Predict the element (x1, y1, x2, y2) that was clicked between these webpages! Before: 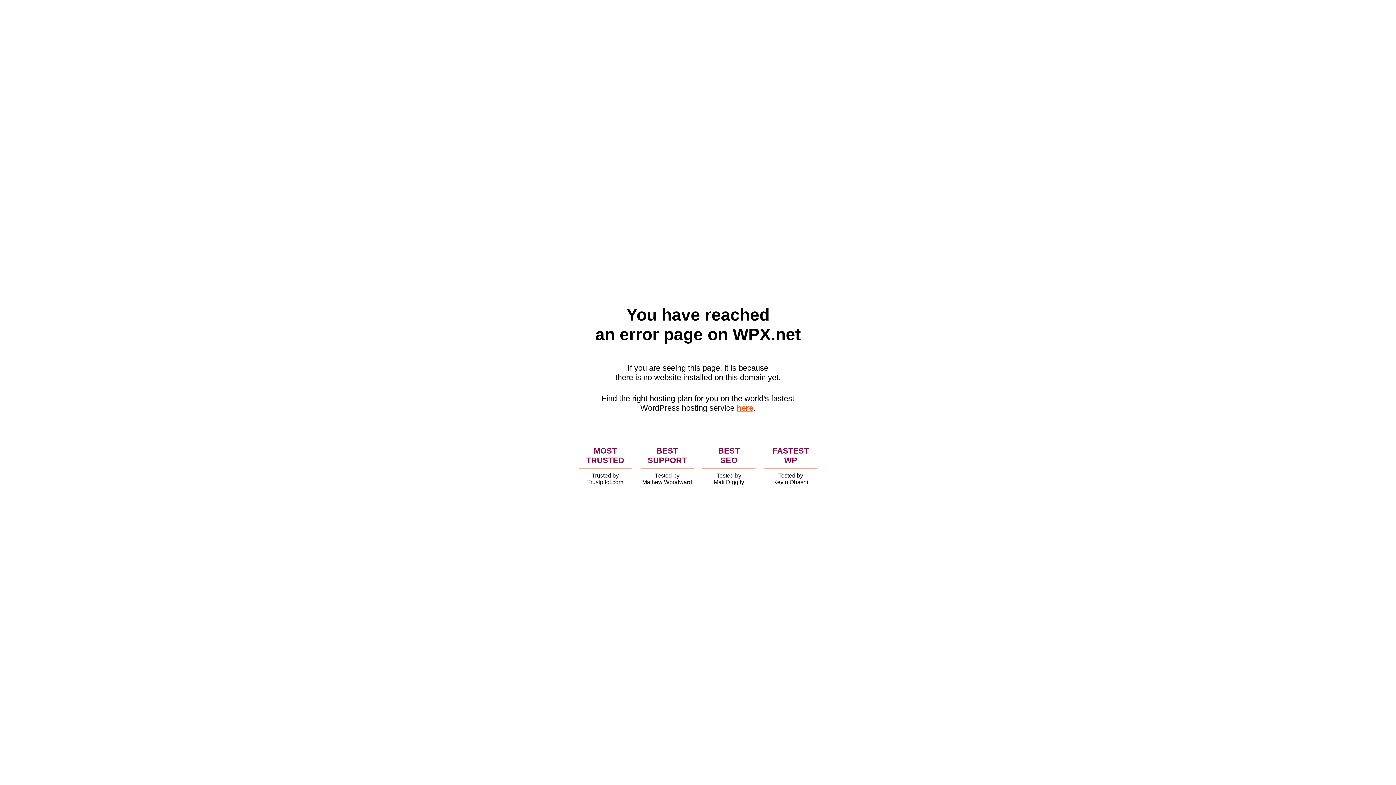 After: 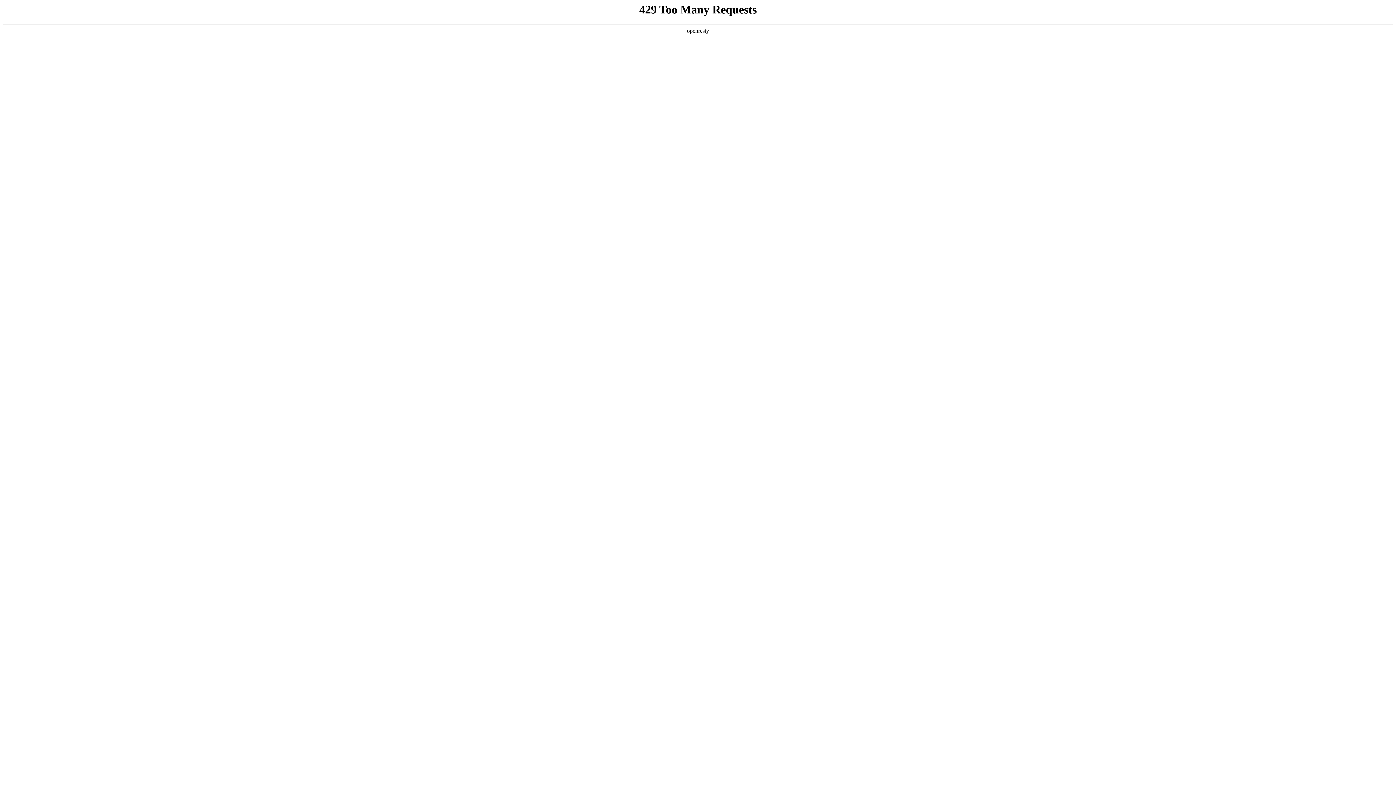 Action: bbox: (736, 403, 753, 412) label: here